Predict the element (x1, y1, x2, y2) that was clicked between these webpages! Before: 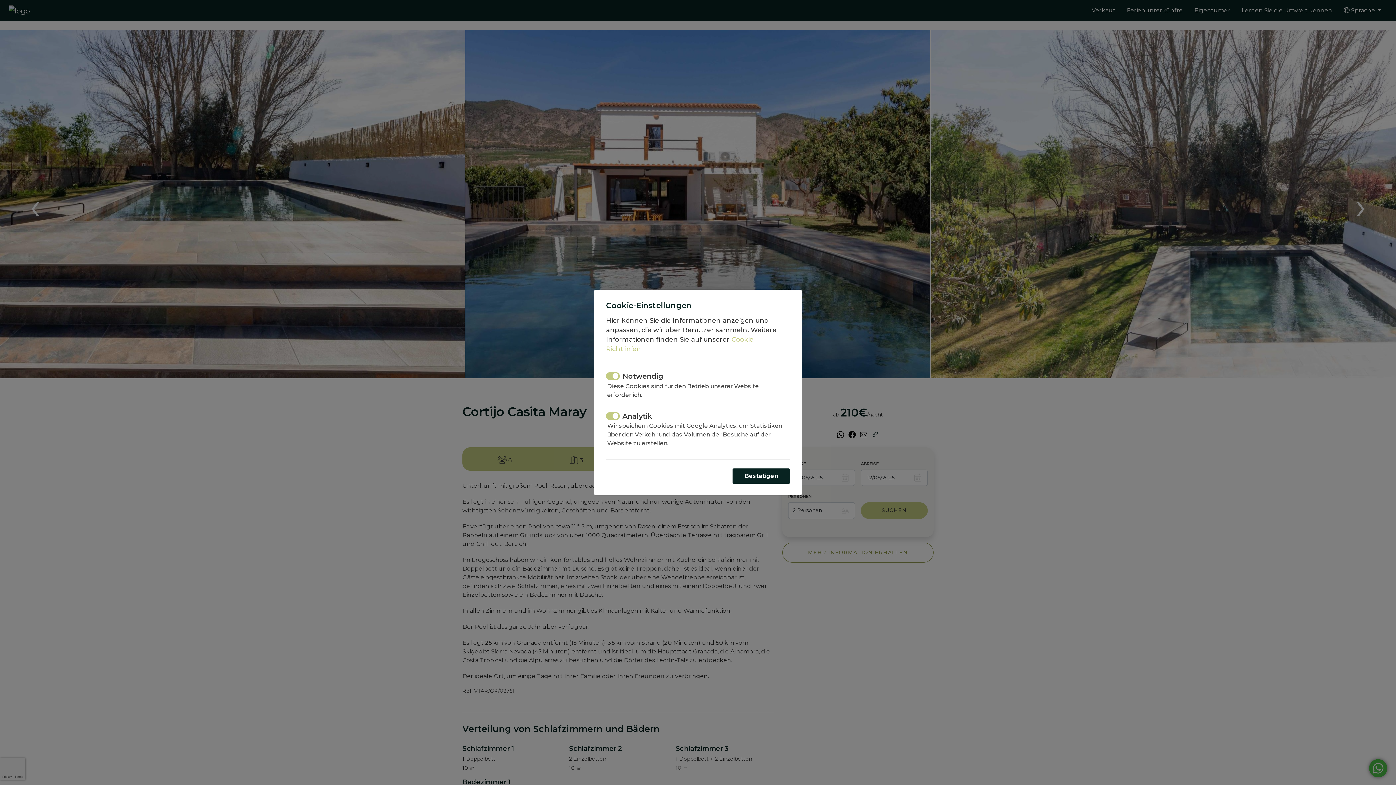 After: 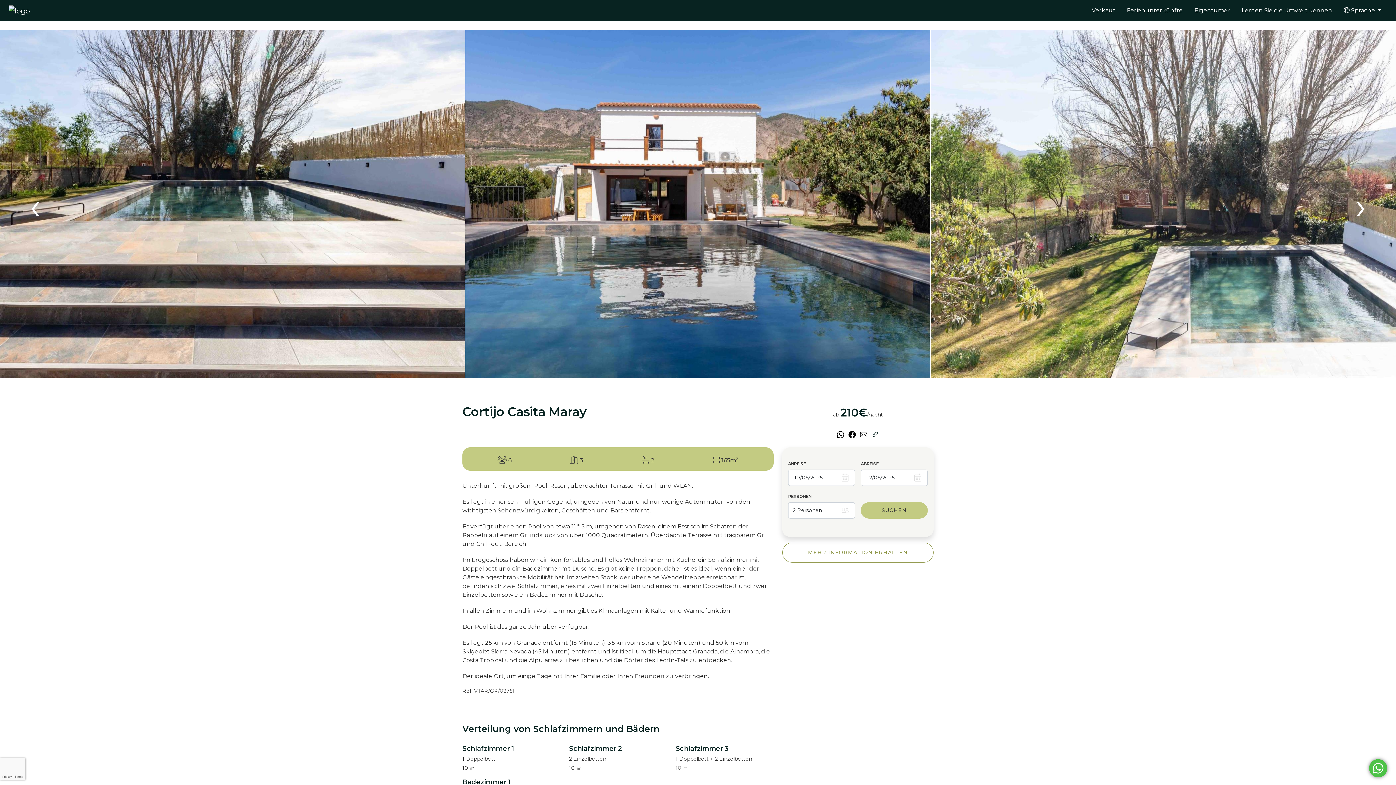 Action: label: Bestätigen bbox: (732, 468, 790, 484)